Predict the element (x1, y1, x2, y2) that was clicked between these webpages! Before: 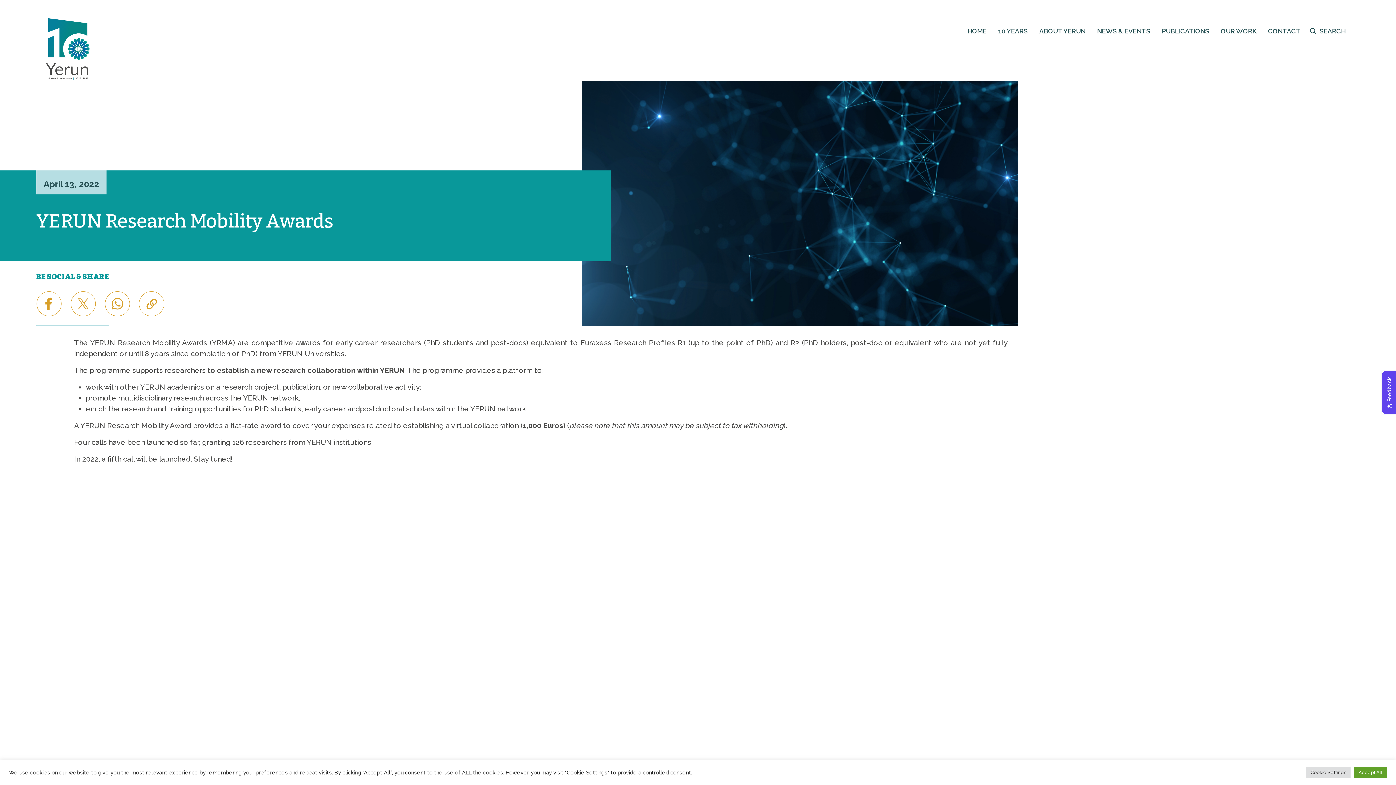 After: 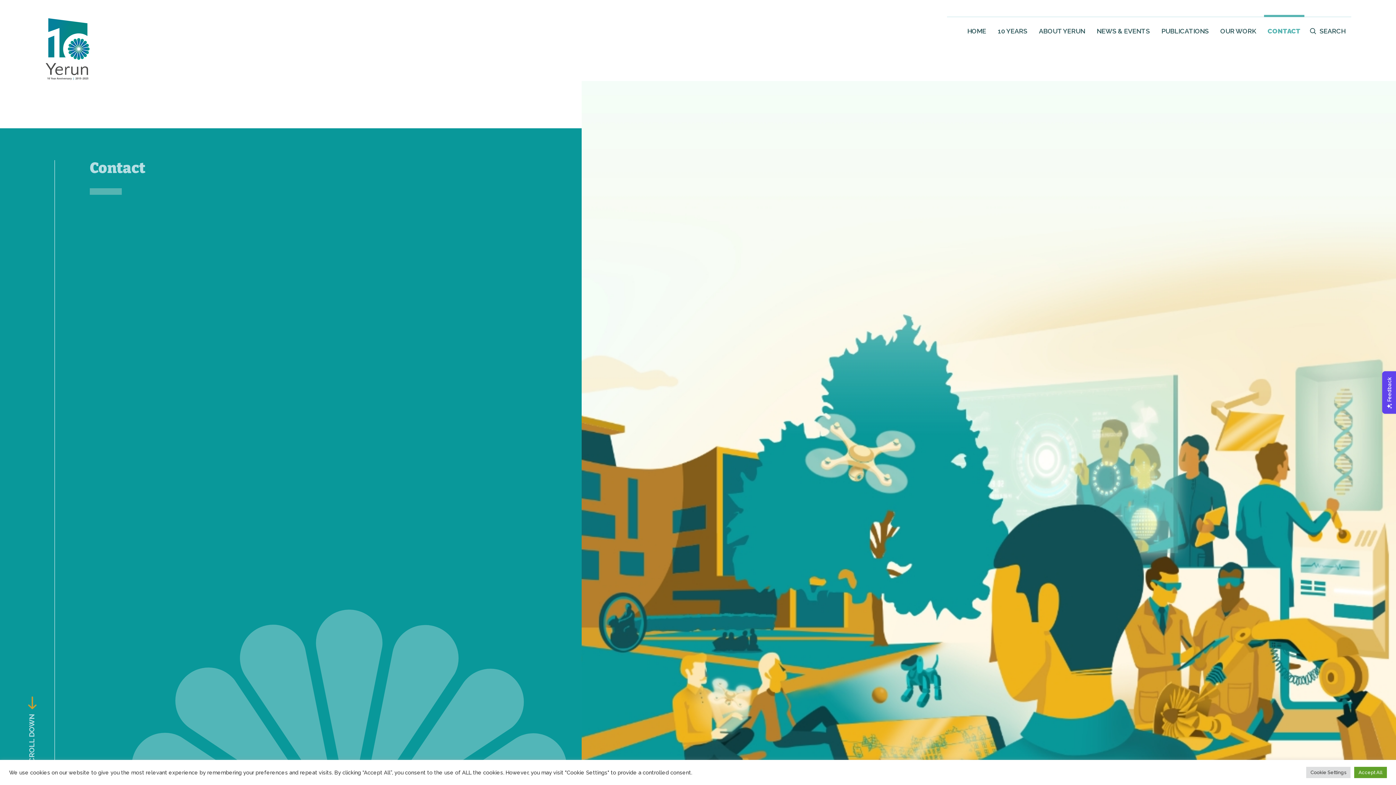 Action: label: CONTACT bbox: (1264, 17, 1304, 45)